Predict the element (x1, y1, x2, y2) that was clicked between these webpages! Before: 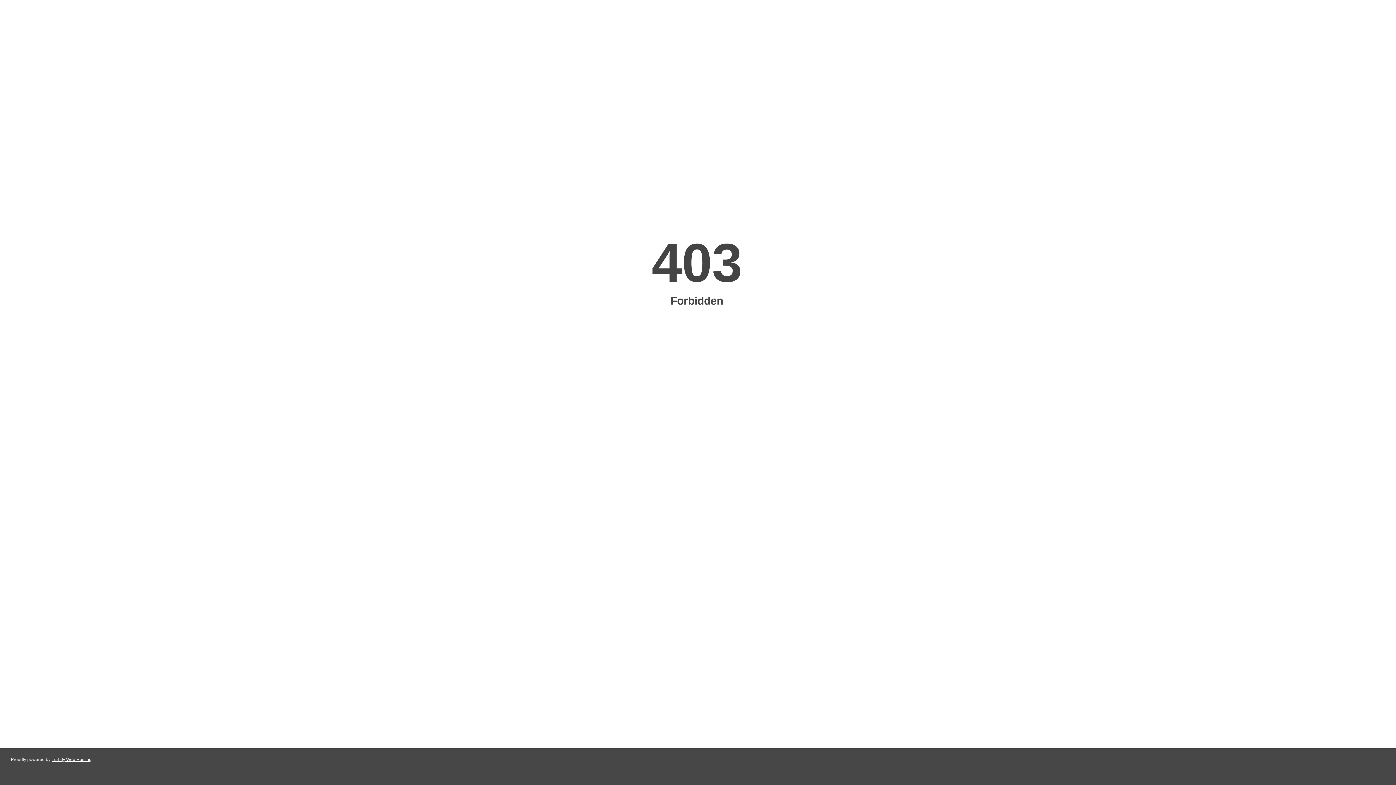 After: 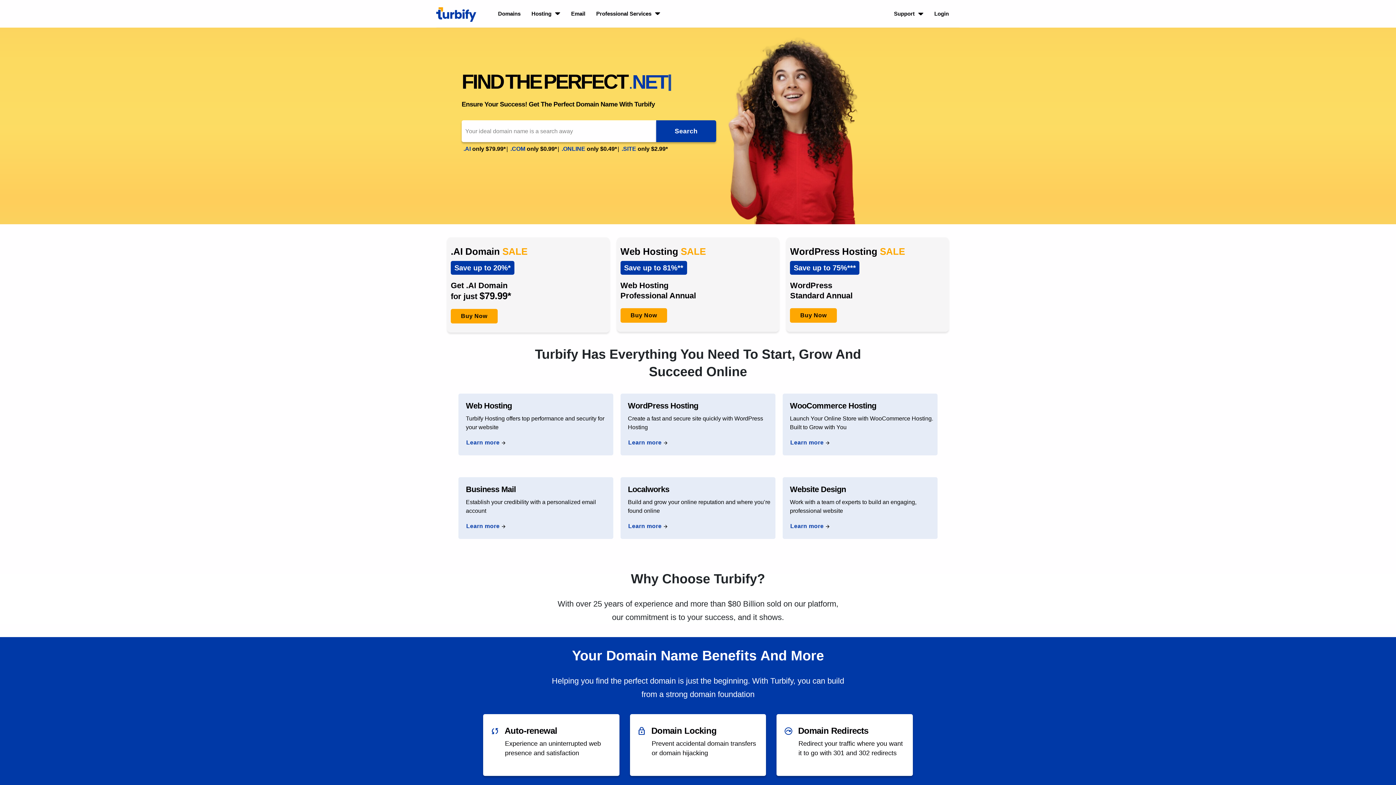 Action: bbox: (51, 757, 91, 762) label: Turbify Web Hosting